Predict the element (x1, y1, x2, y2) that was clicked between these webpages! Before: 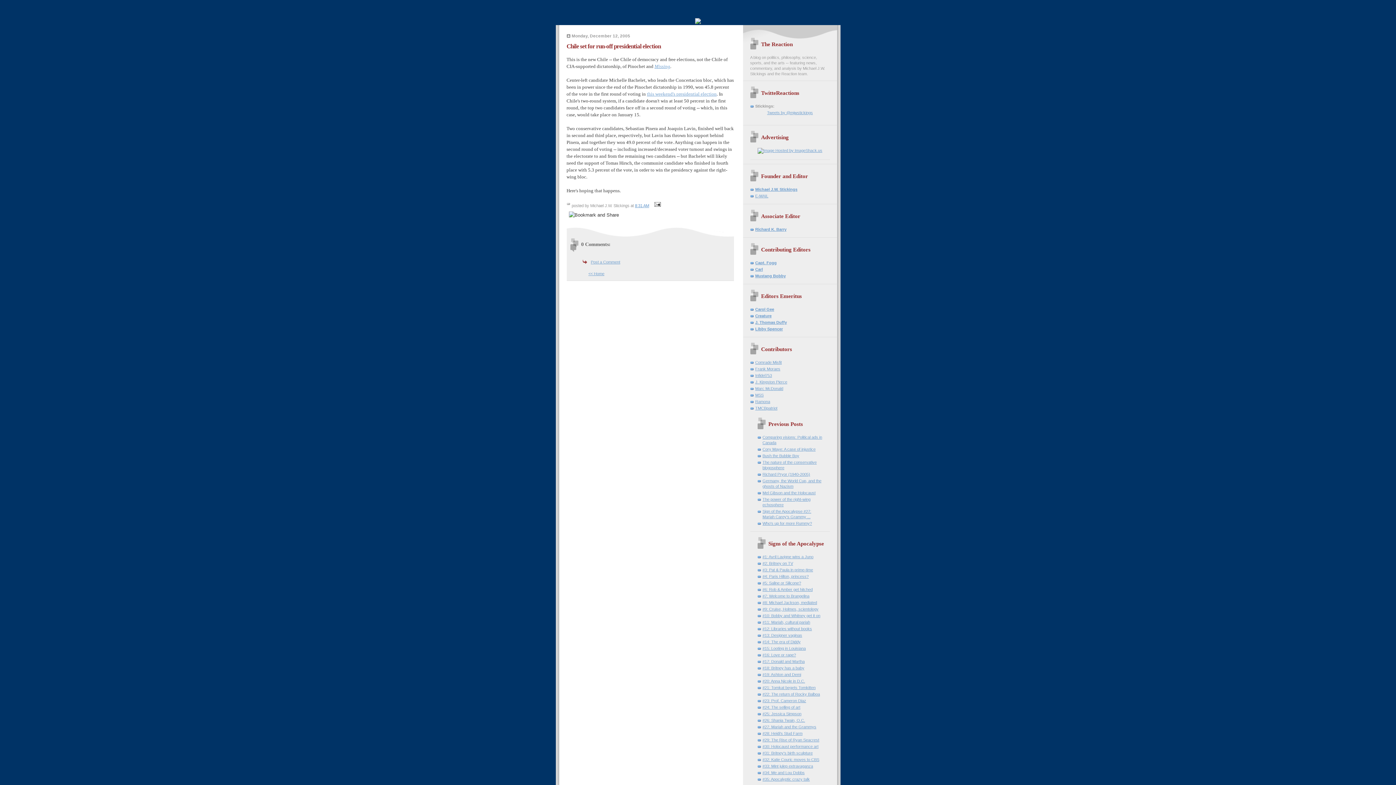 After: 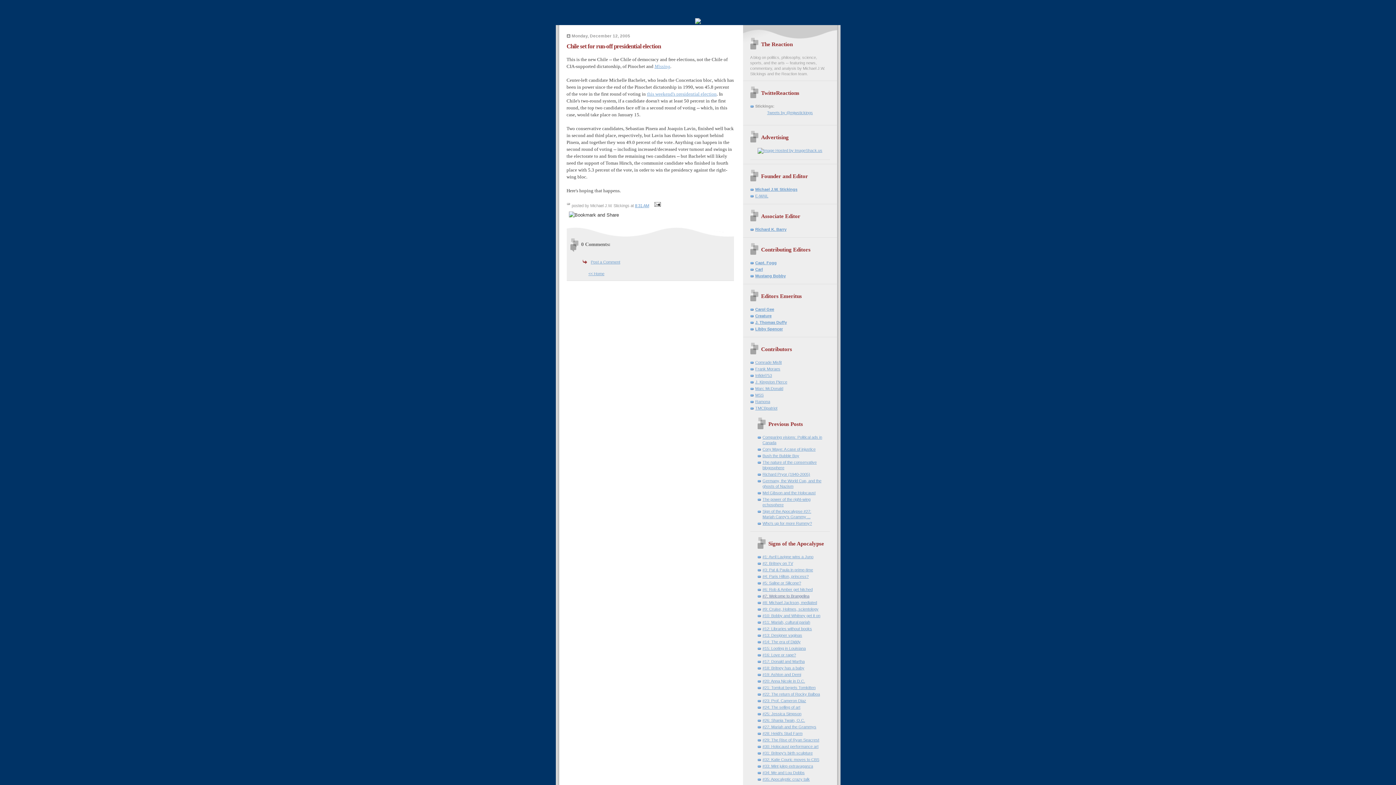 Action: label: #7: Welcome to Brangelina bbox: (762, 594, 809, 598)